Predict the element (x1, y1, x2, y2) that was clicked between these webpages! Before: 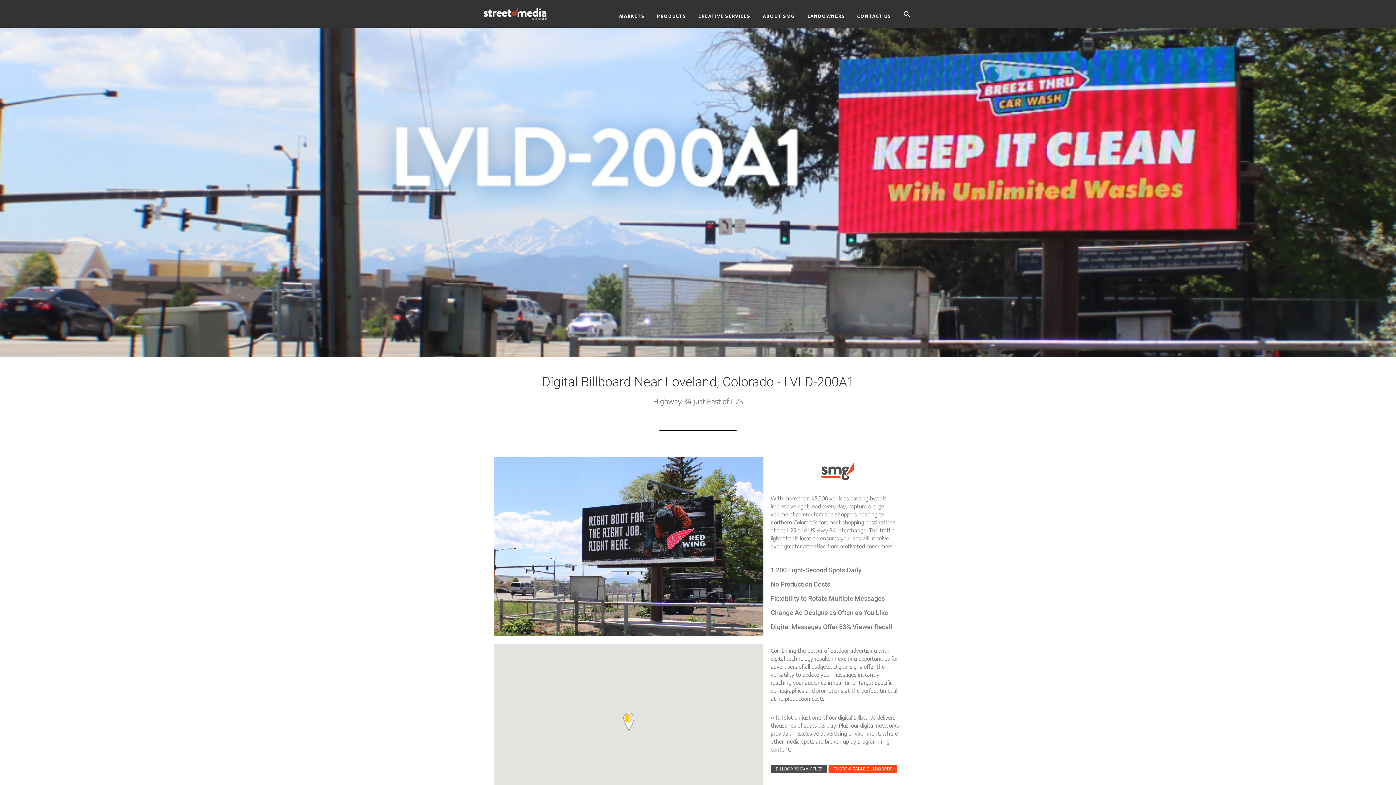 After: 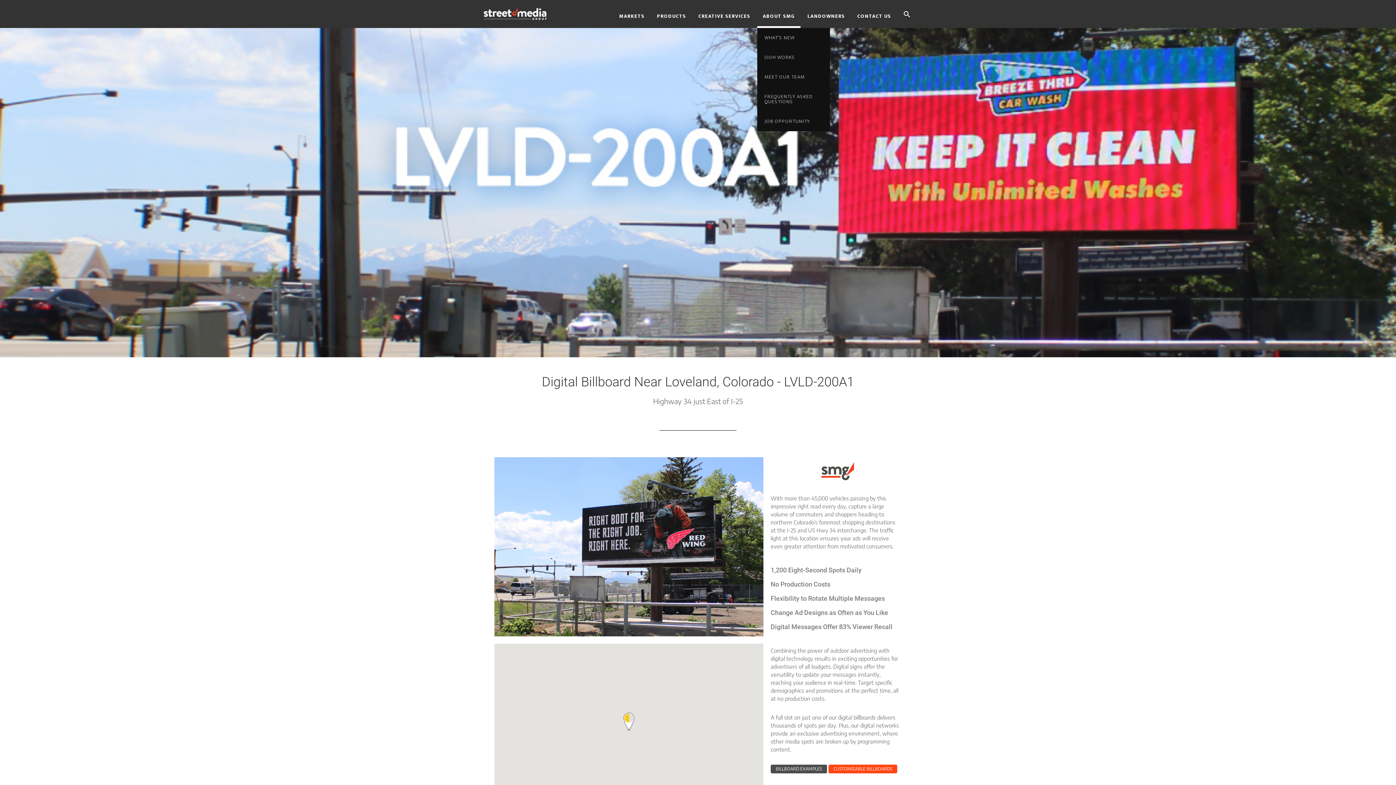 Action: label: ABOUT SMG bbox: (757, 3, 800, 26)